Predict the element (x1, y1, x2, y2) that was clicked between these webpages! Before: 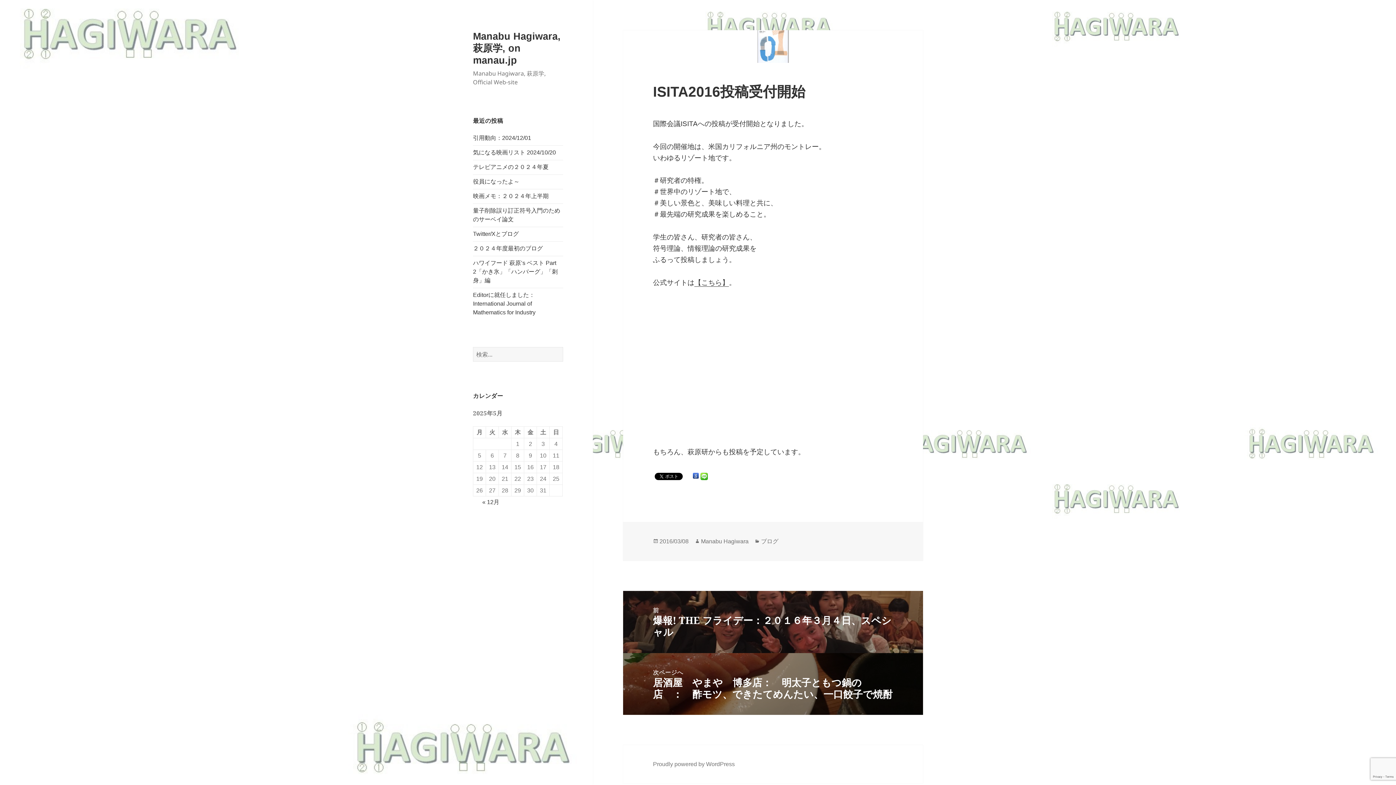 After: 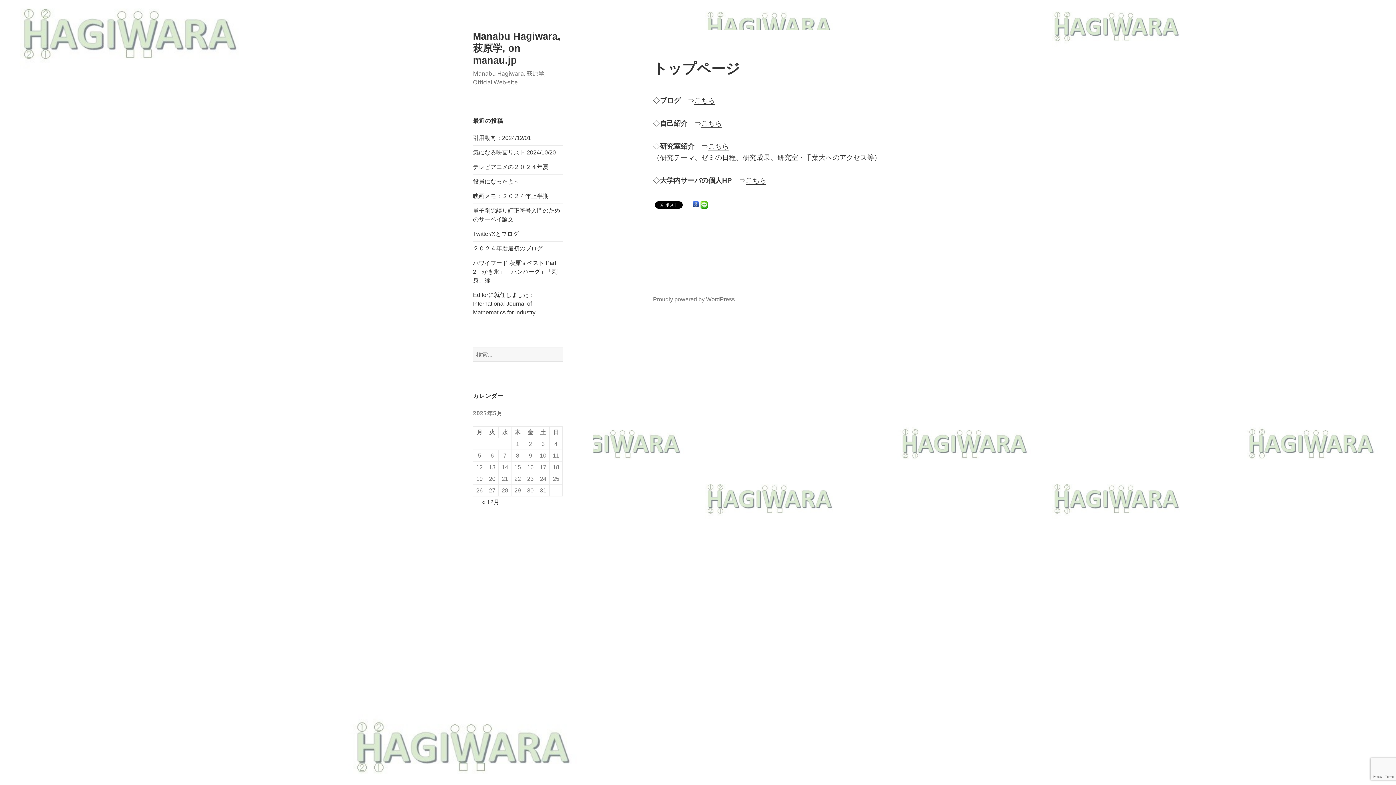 Action: bbox: (473, 30, 560, 65) label: Manabu Hagiwara, 萩原学, on manau.jp